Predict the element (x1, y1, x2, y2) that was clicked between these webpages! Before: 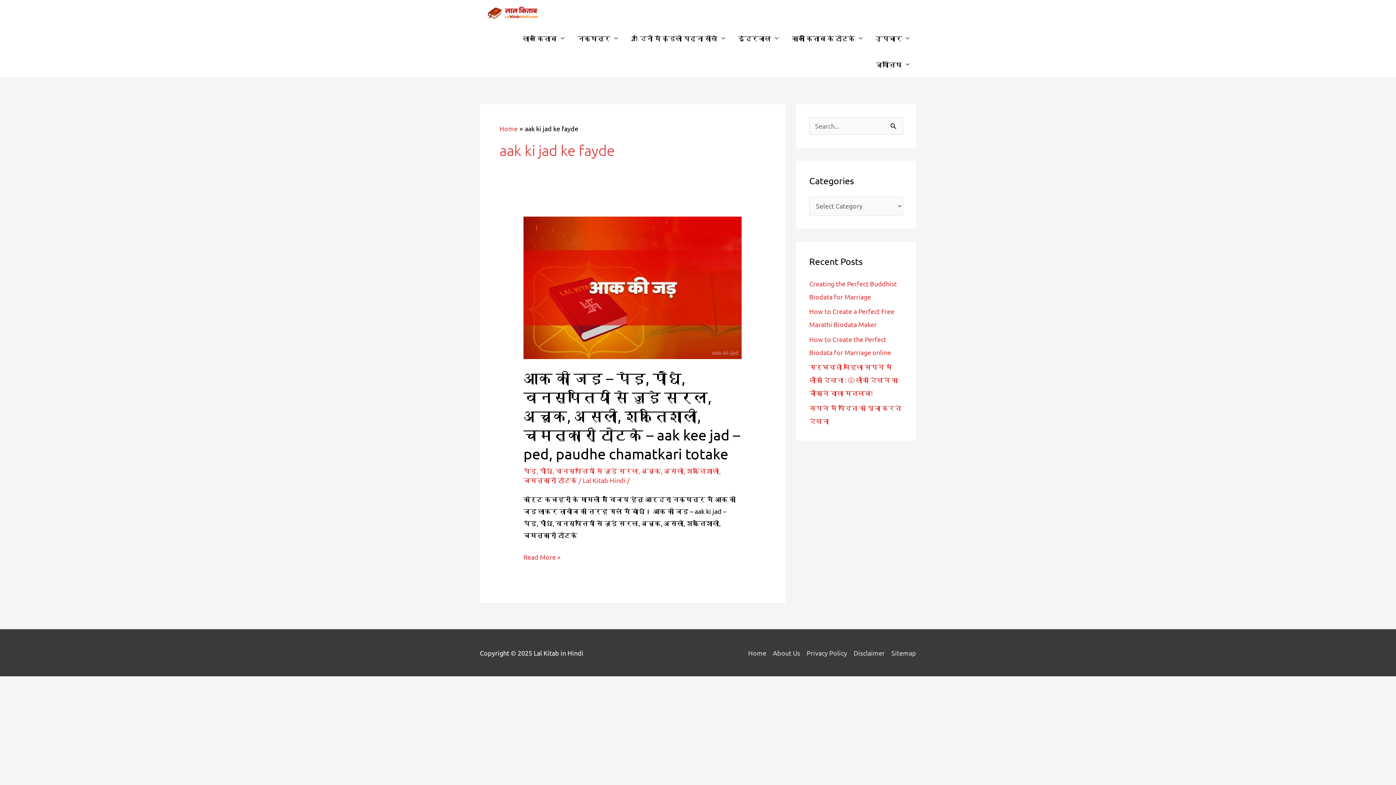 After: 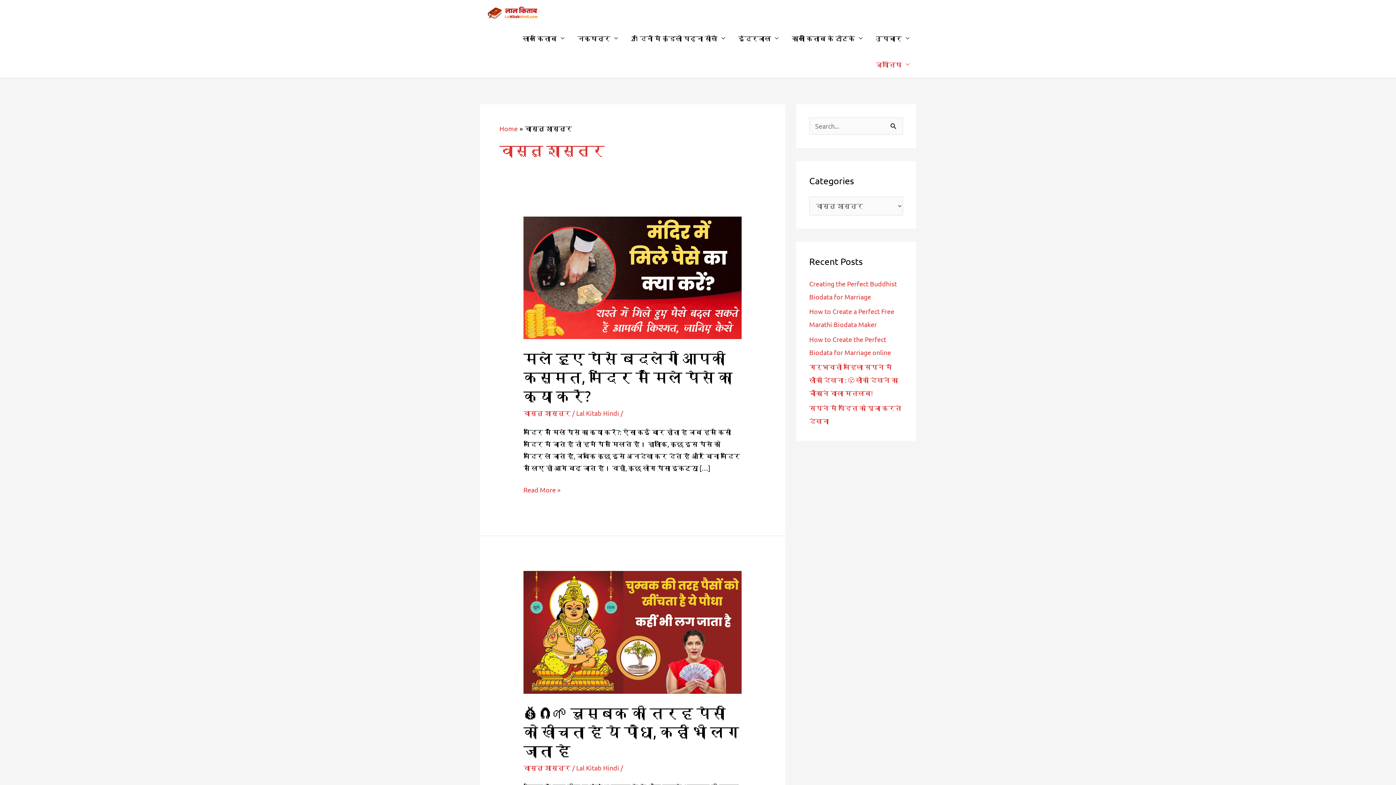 Action: bbox: (869, 51, 916, 77) label: ज्योतिष